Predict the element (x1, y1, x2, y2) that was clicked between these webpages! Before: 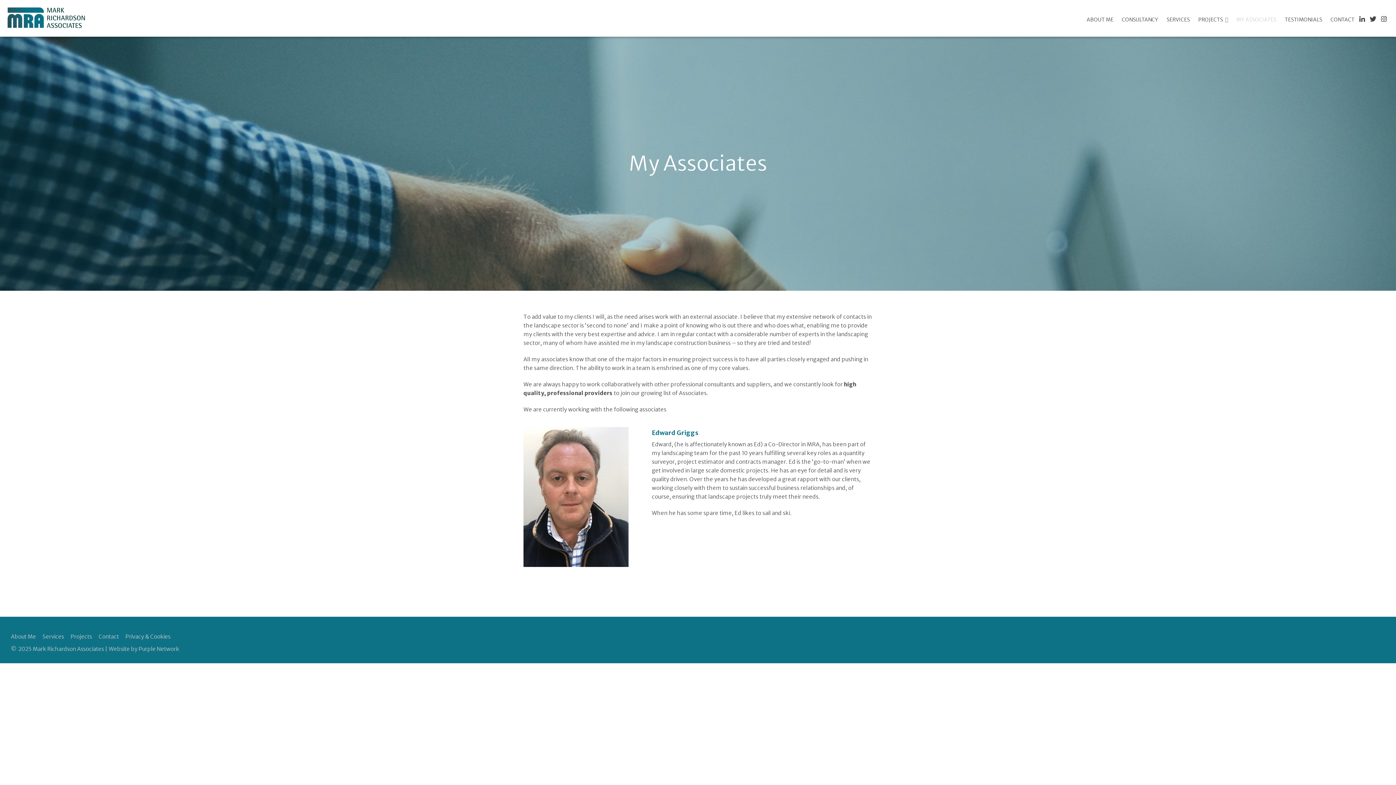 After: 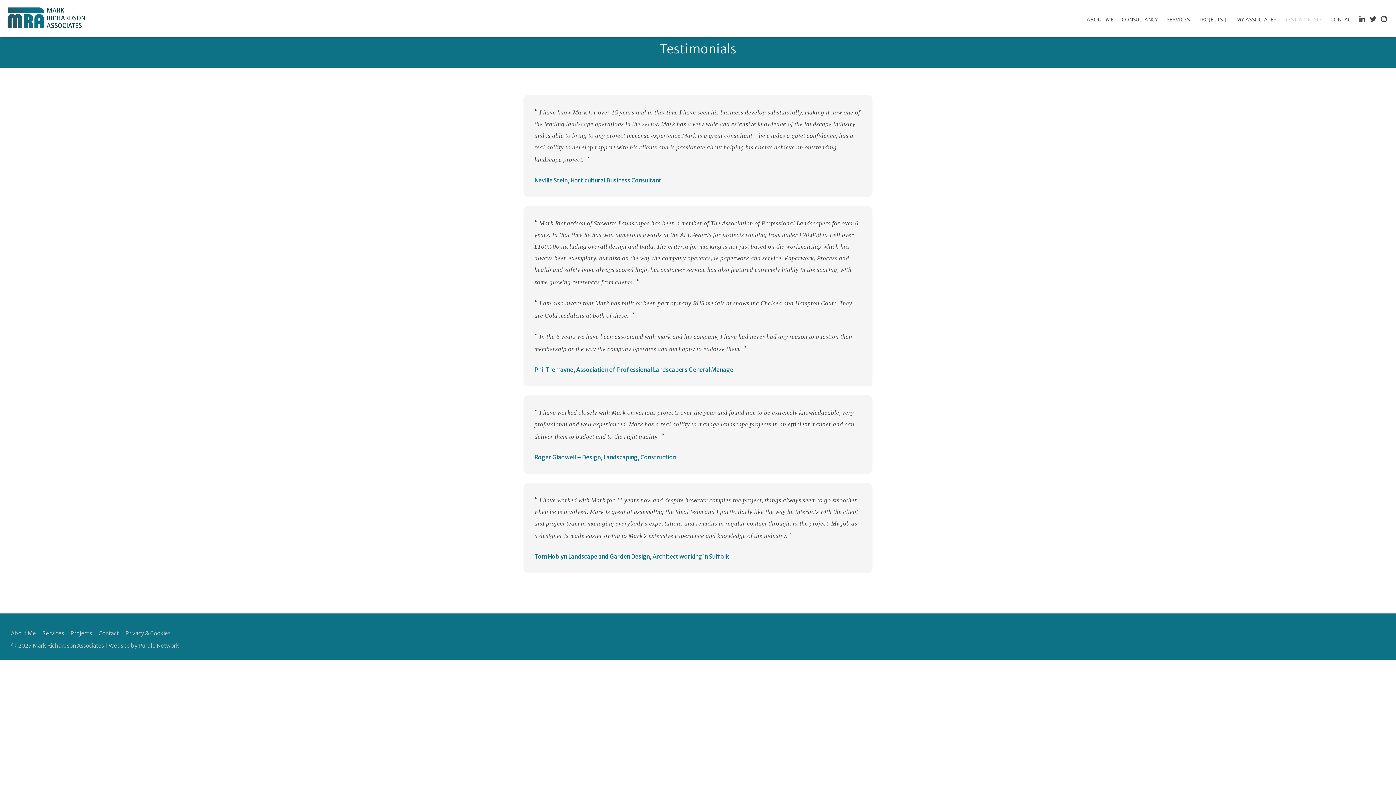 Action: label: TESTIMONIALS bbox: (1285, 16, 1326, 22)